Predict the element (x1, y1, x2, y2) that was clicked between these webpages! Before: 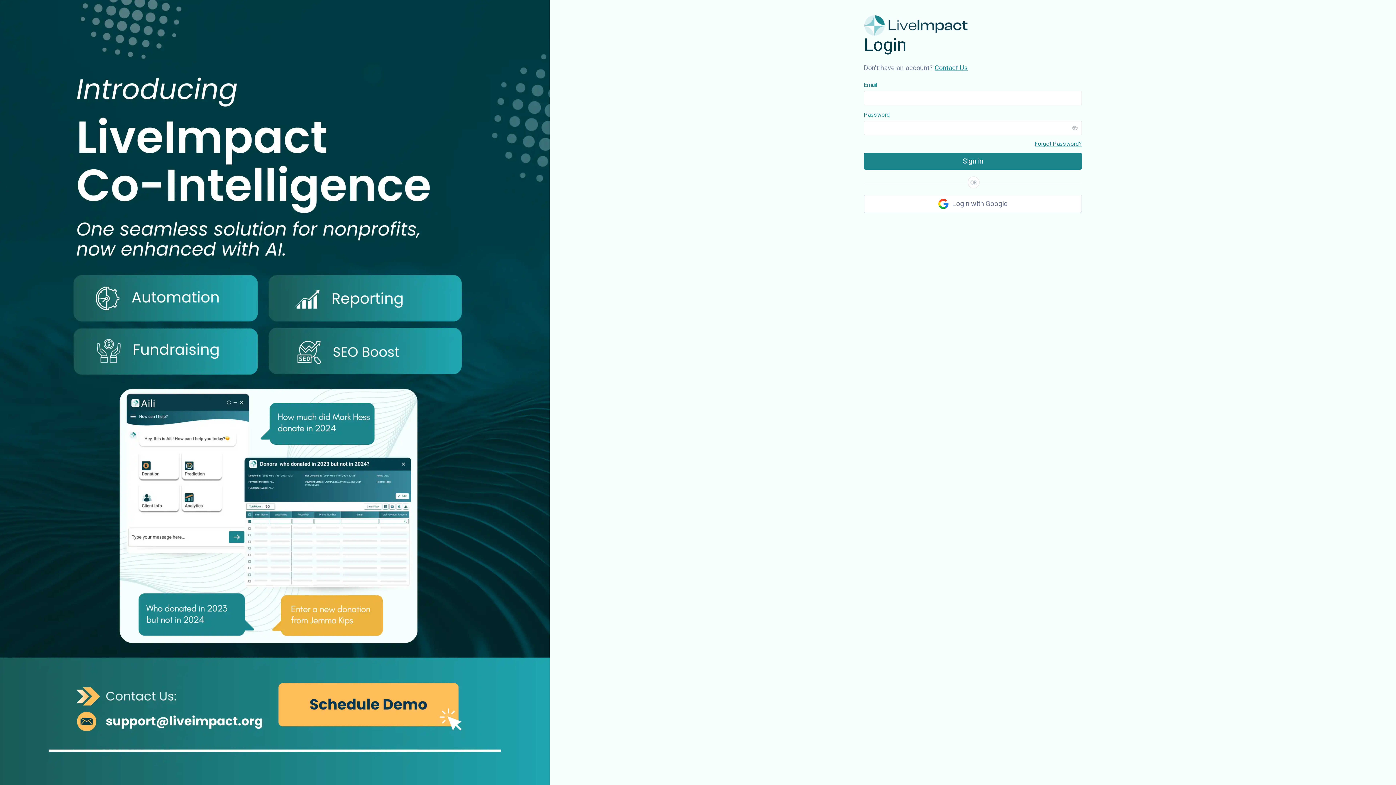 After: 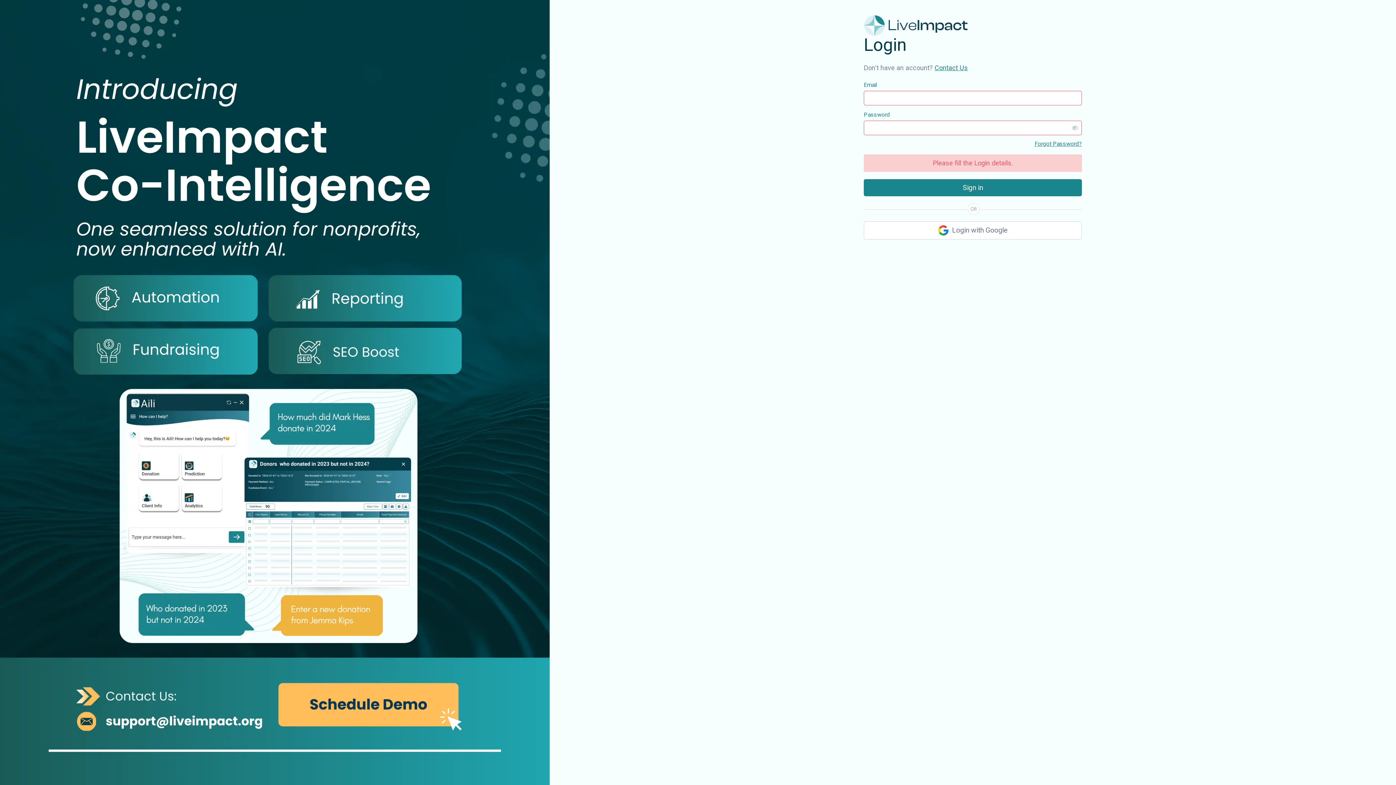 Action: label: Sign in bbox: (864, 152, 1082, 169)